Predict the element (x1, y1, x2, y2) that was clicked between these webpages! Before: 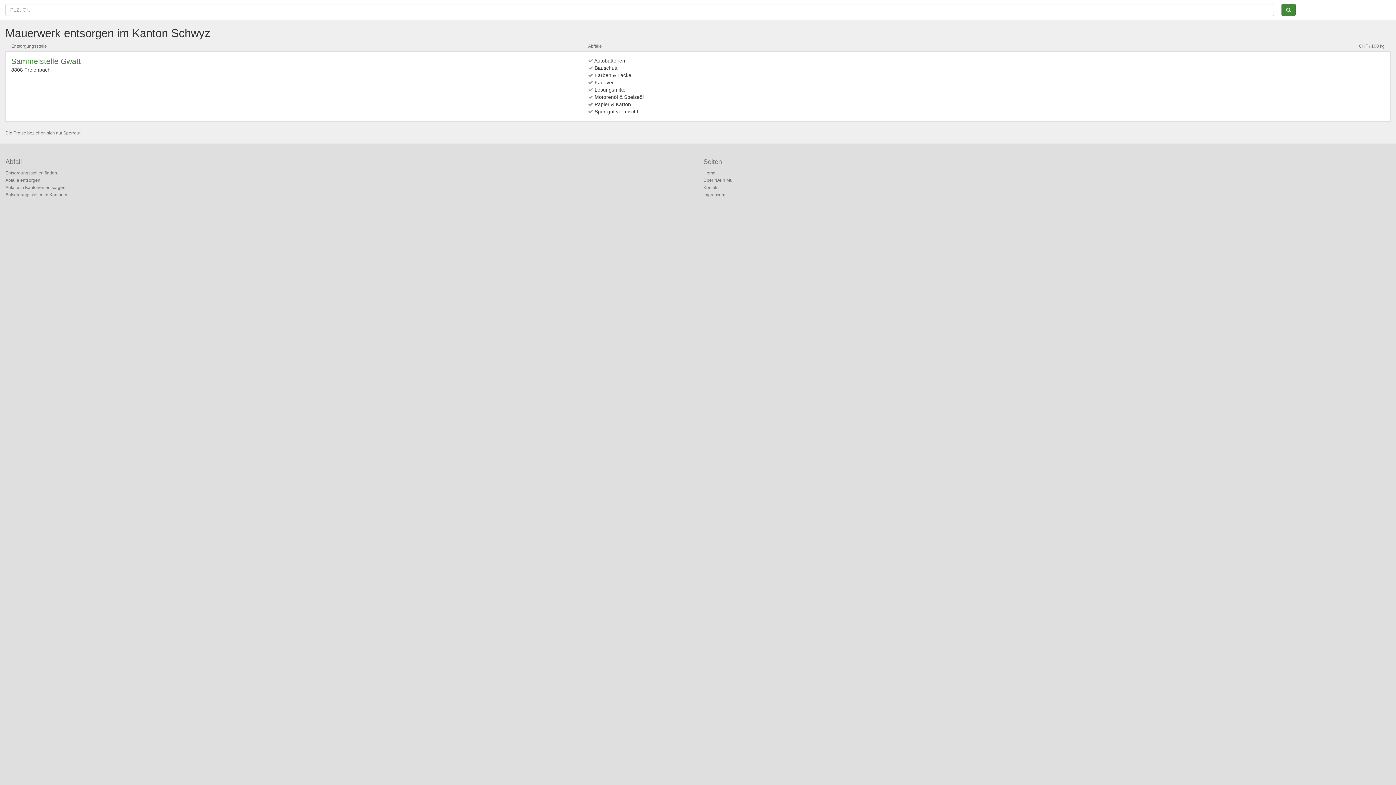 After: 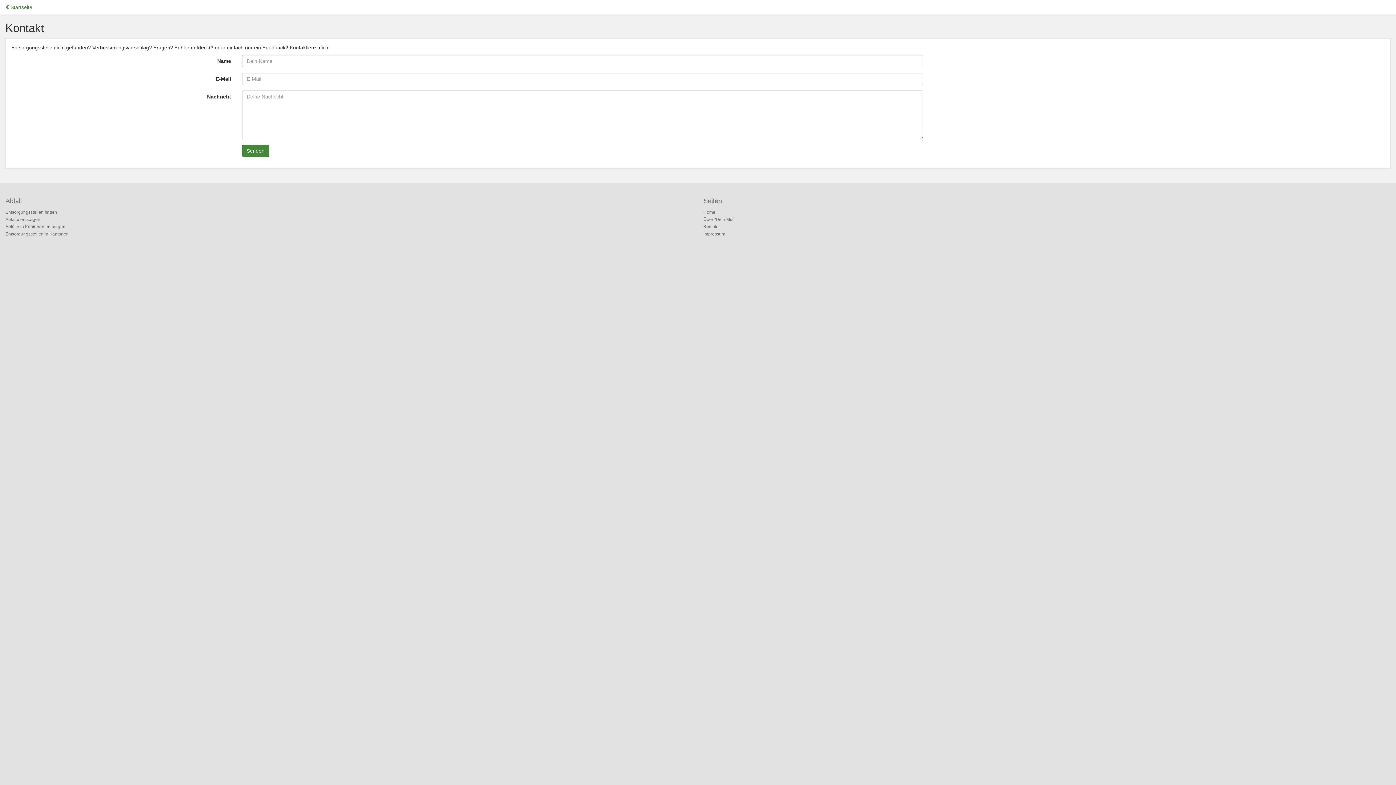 Action: bbox: (703, 185, 718, 190) label: Kontakt